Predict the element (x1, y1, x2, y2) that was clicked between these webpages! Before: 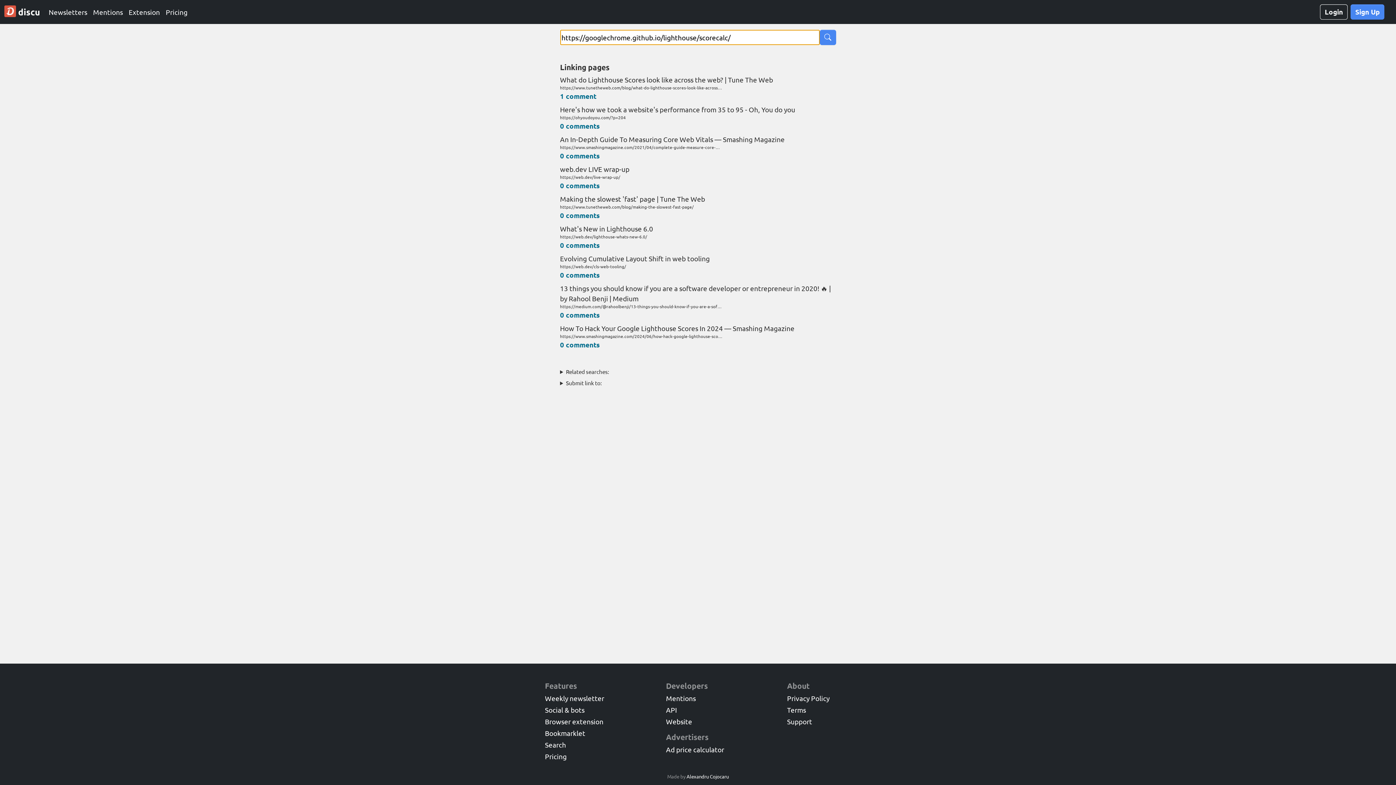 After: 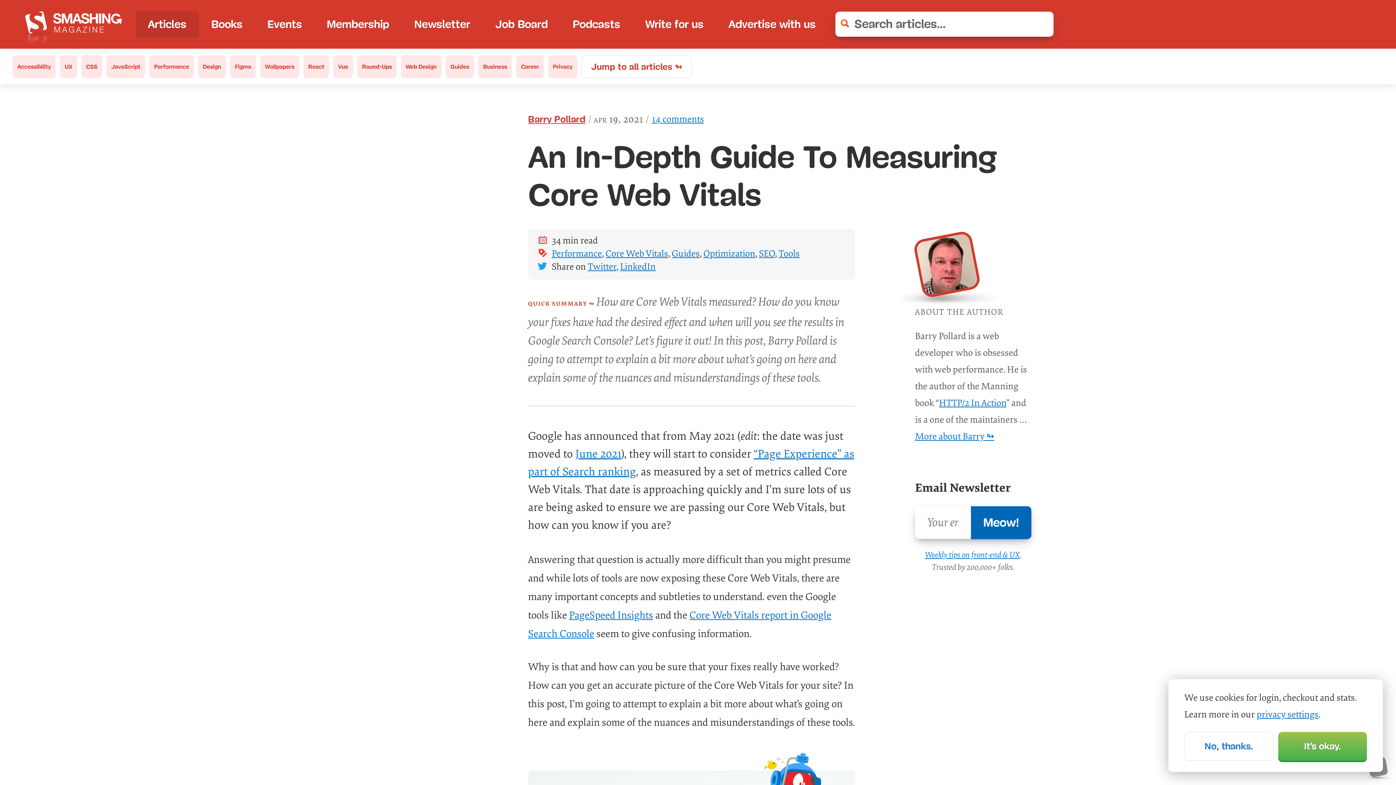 Action: bbox: (560, 134, 836, 150) label: An In-Depth Guide To Measuring Core Web Vitals — Smashing Magazine
https://www.smashingmagazine.com/2021/04/complete-guide-measure-core-web-vitals/